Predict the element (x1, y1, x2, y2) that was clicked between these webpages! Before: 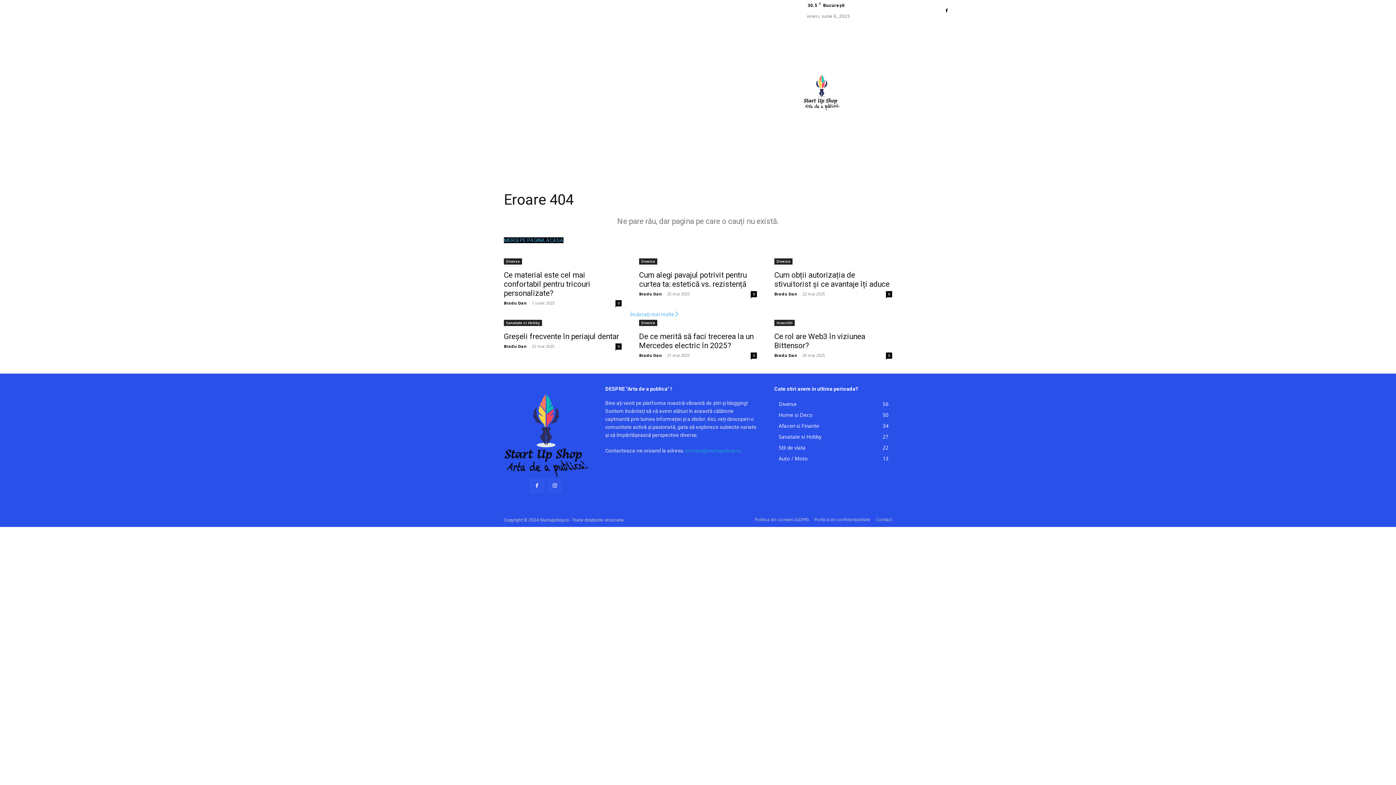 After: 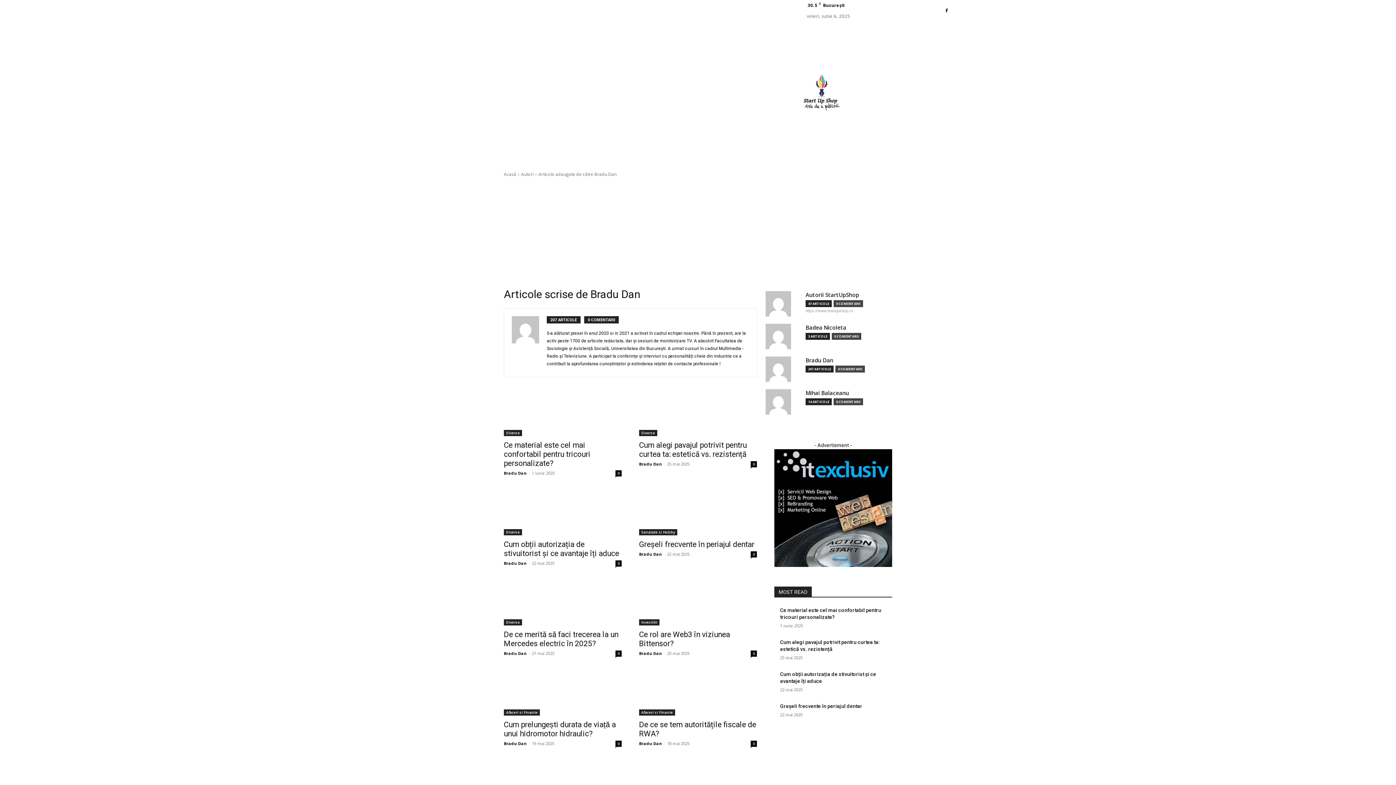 Action: bbox: (774, 352, 797, 358) label: Bradu Dan